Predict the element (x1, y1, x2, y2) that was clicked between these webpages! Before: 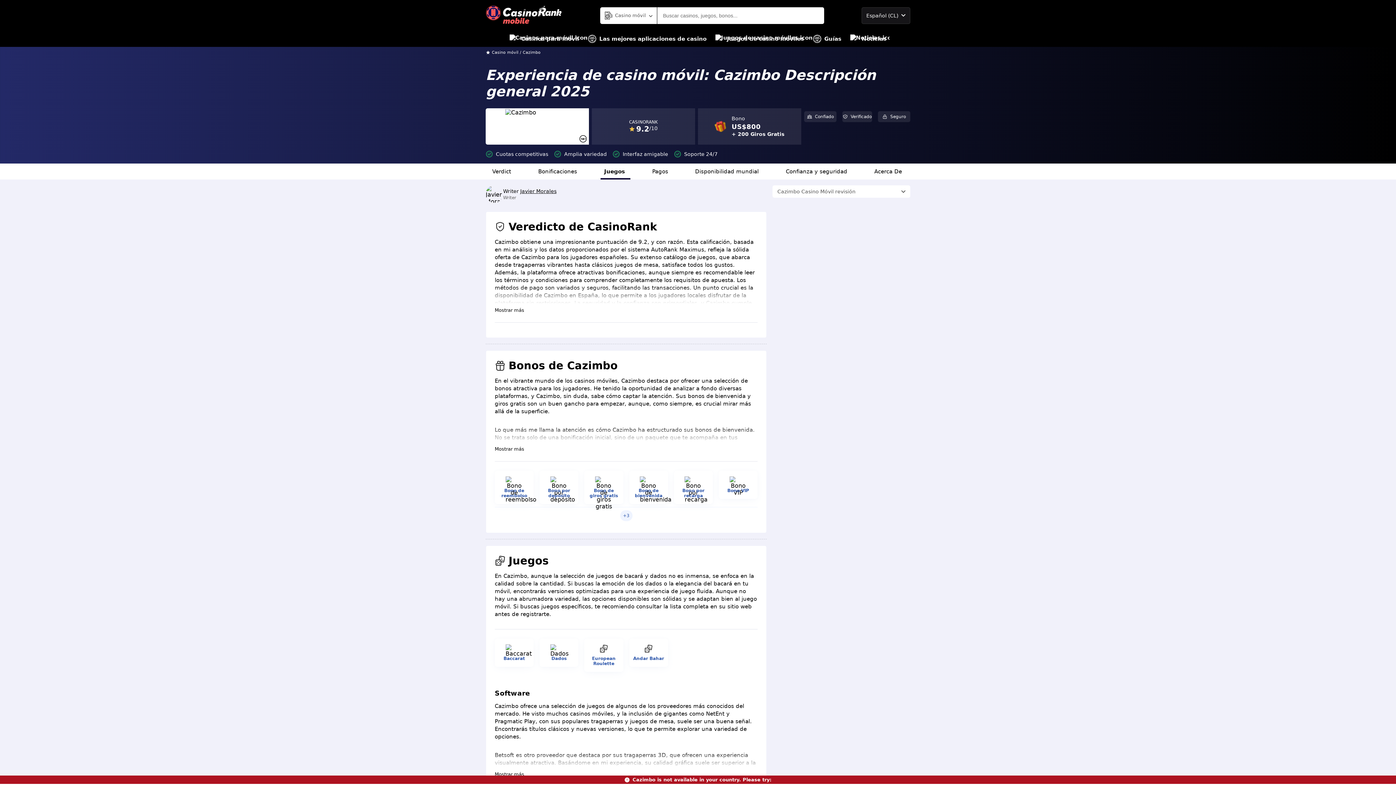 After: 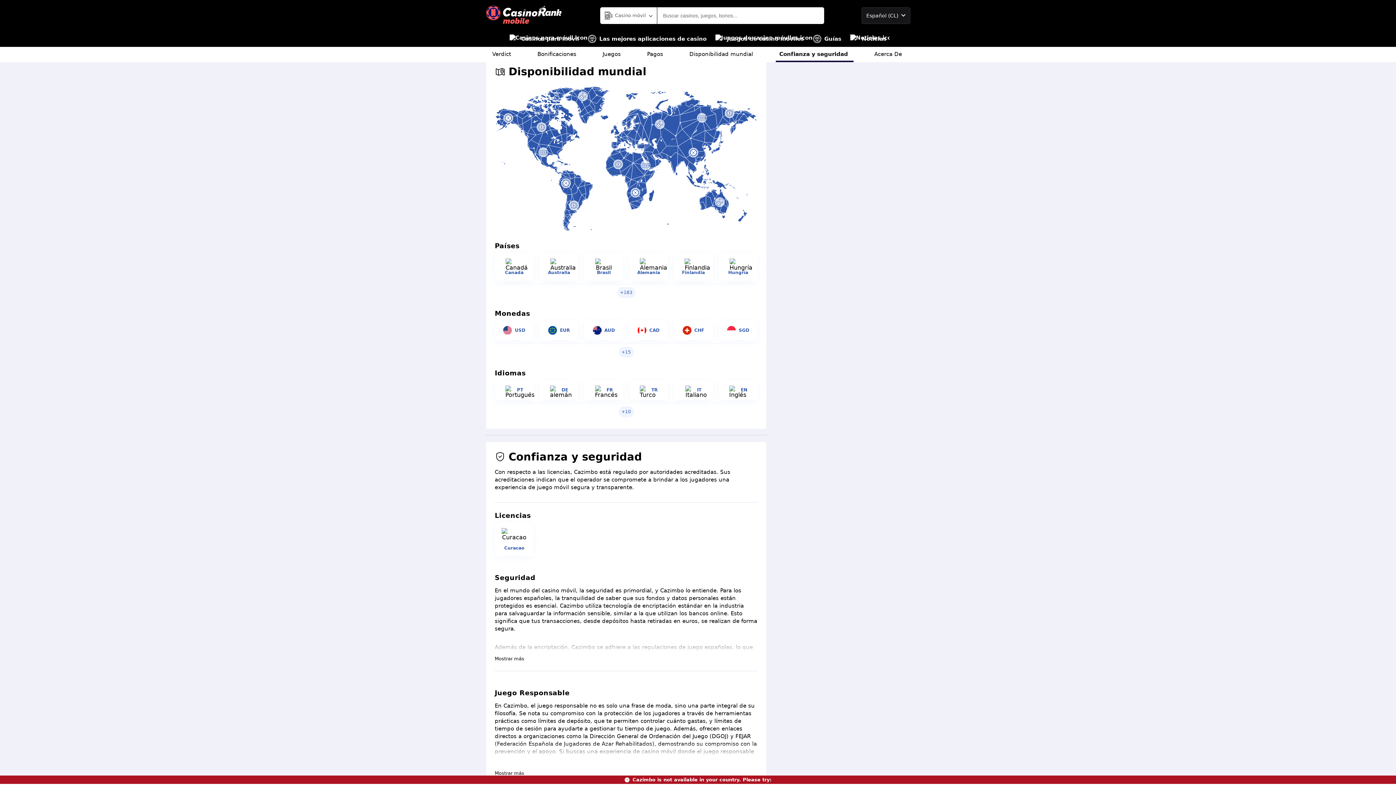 Action: bbox: (691, 163, 764, 179) label: Disponibilidad mundial